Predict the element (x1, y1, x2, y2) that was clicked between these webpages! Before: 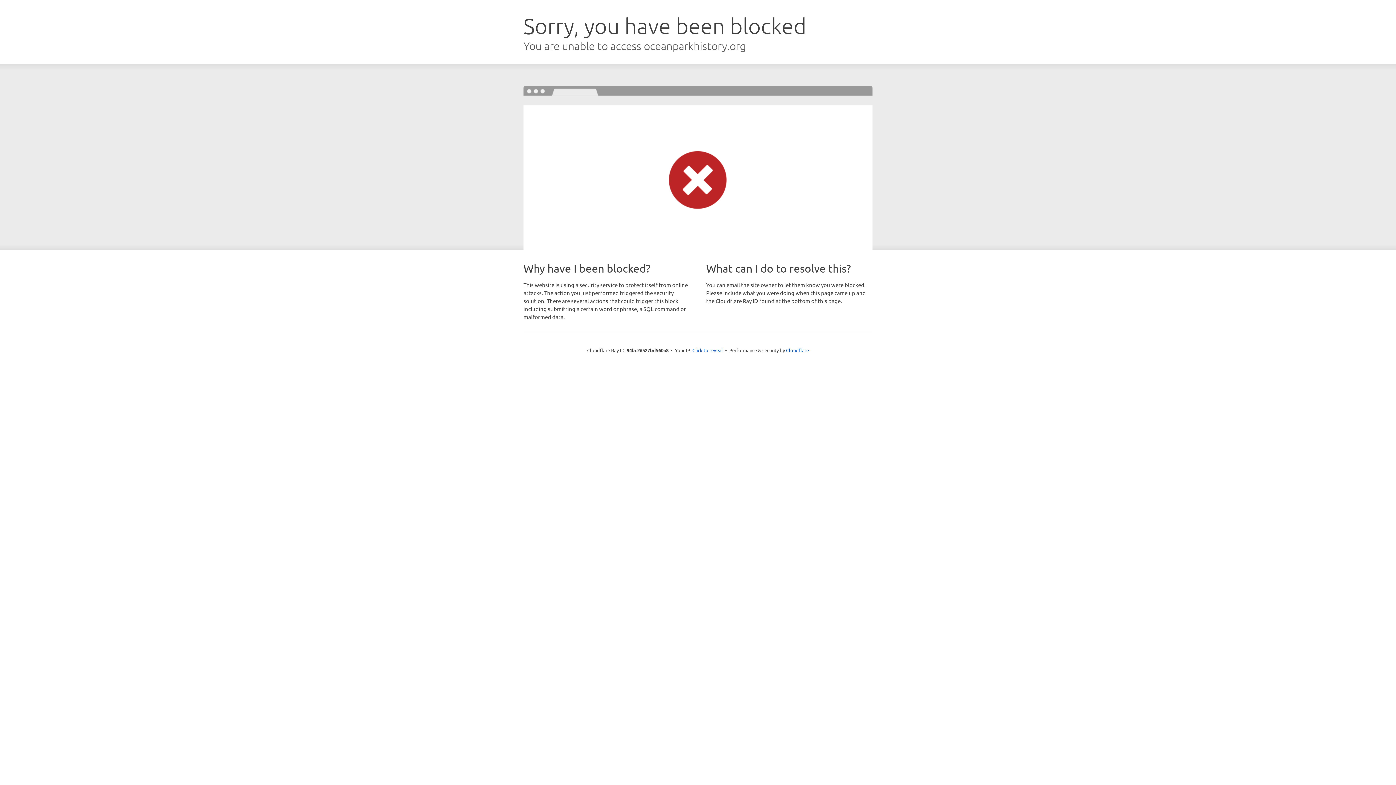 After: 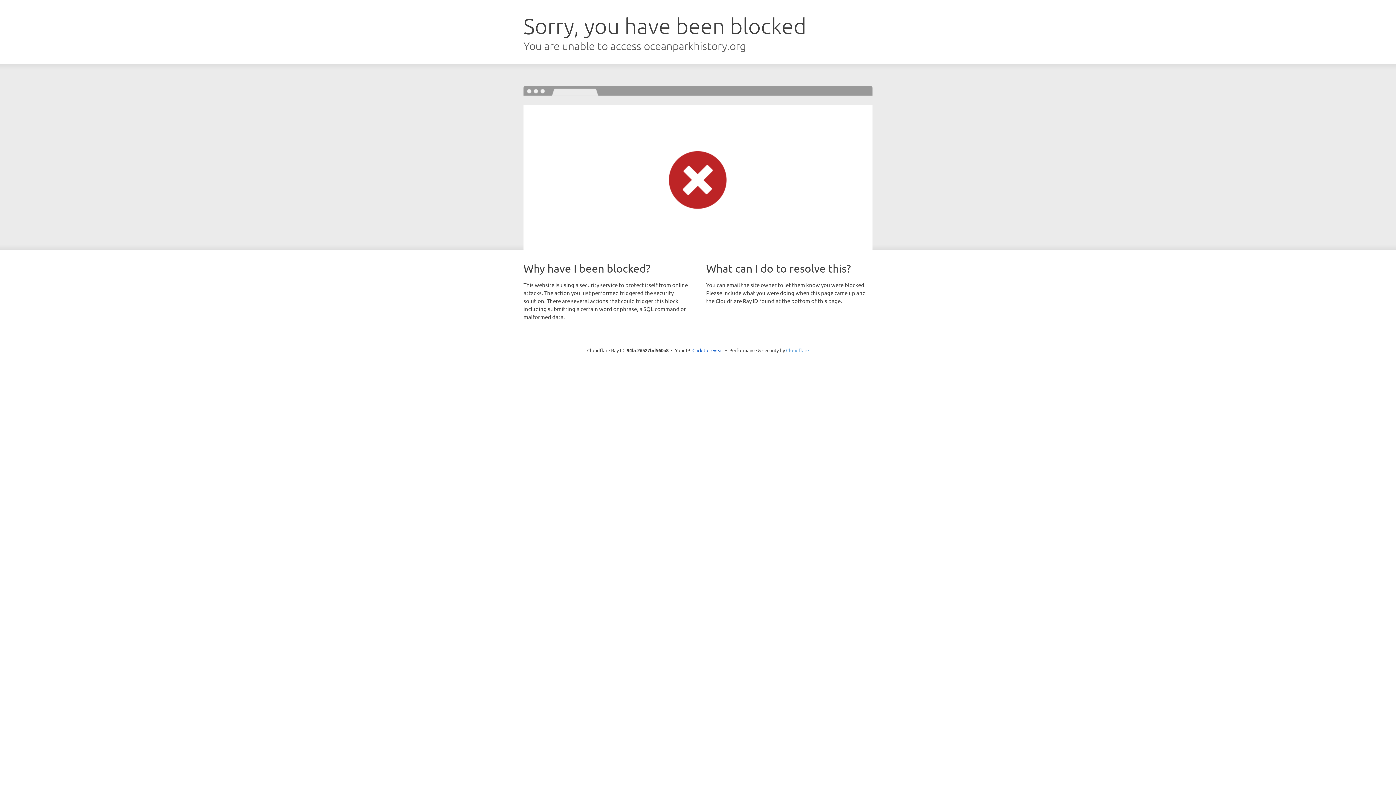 Action: bbox: (786, 347, 809, 353) label: Cloudflare